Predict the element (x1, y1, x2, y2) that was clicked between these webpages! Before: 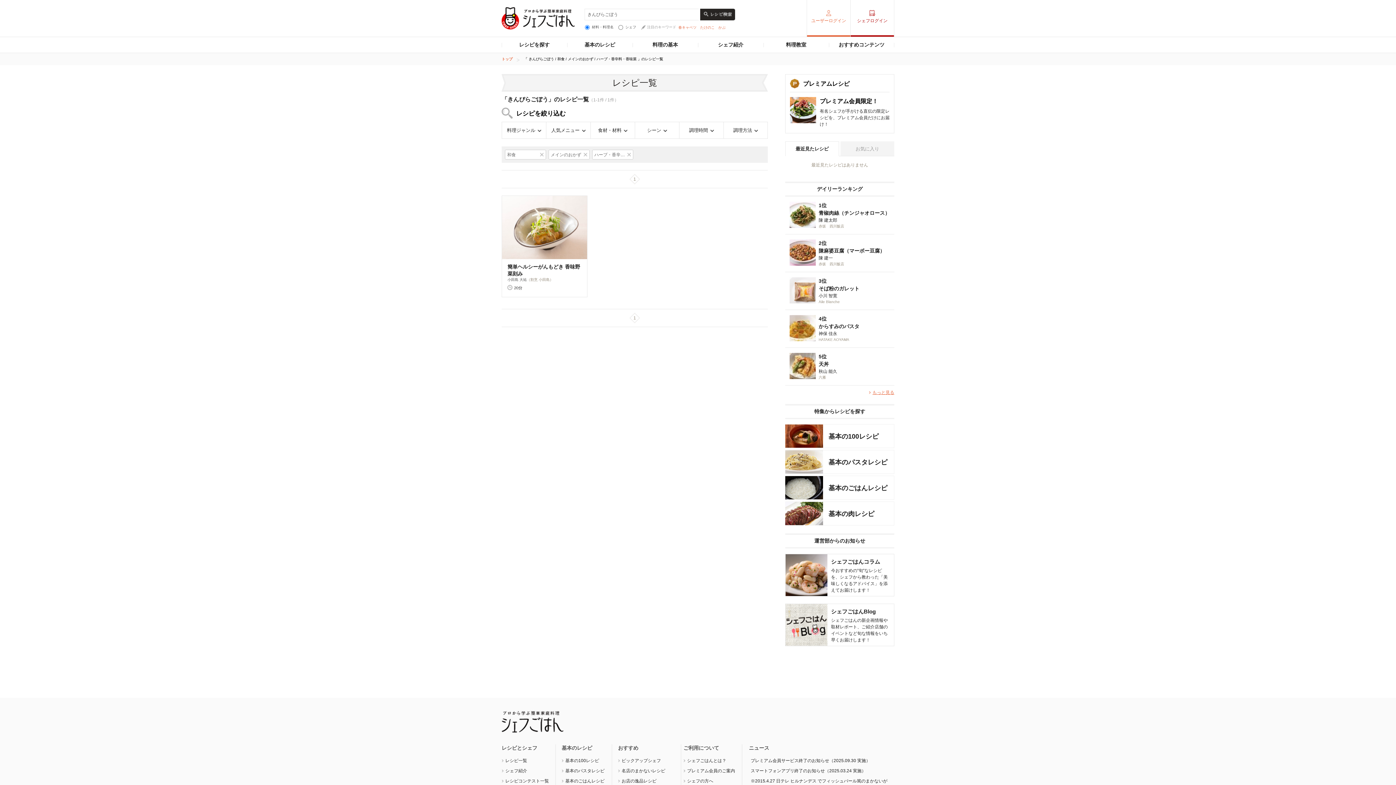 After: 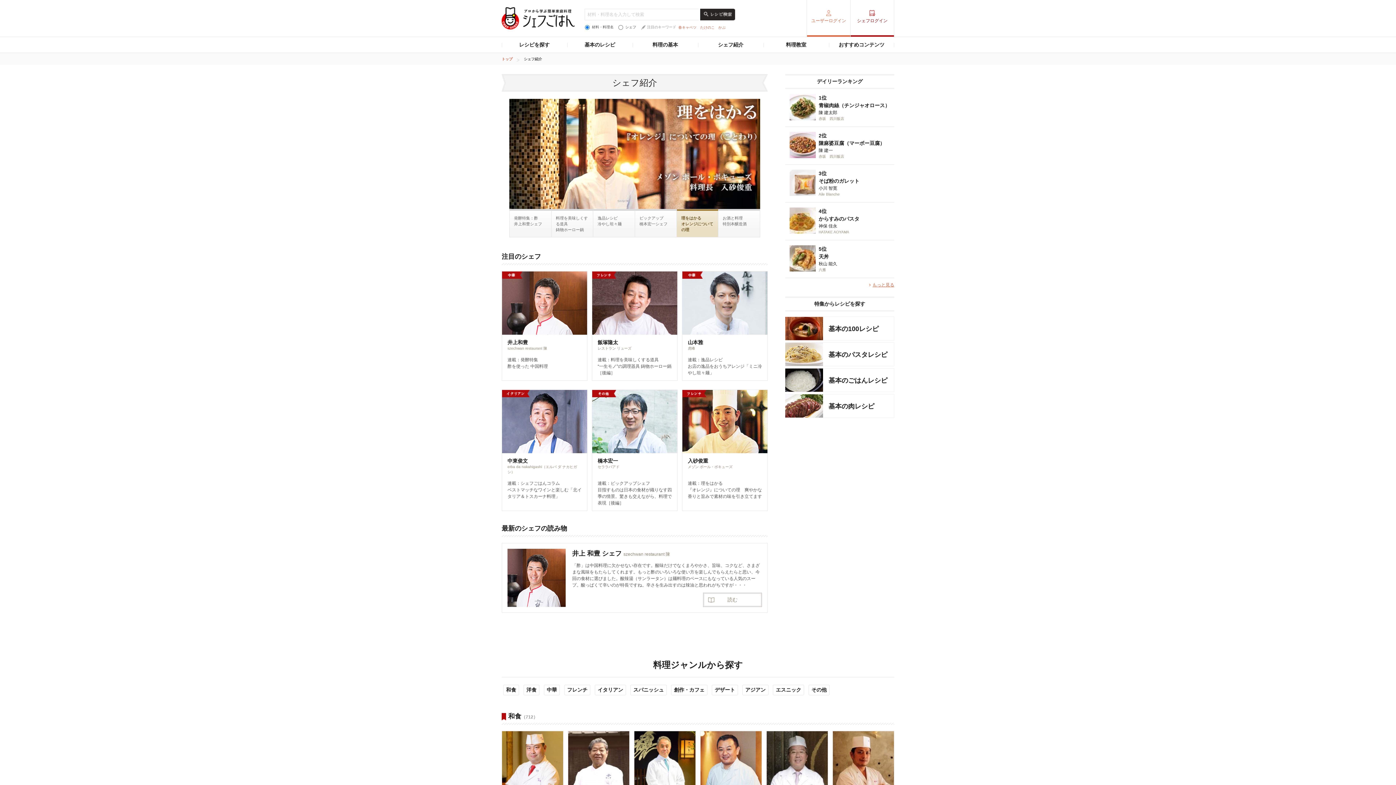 Action: label: シェフ紹介 bbox: (698, 37, 763, 52)